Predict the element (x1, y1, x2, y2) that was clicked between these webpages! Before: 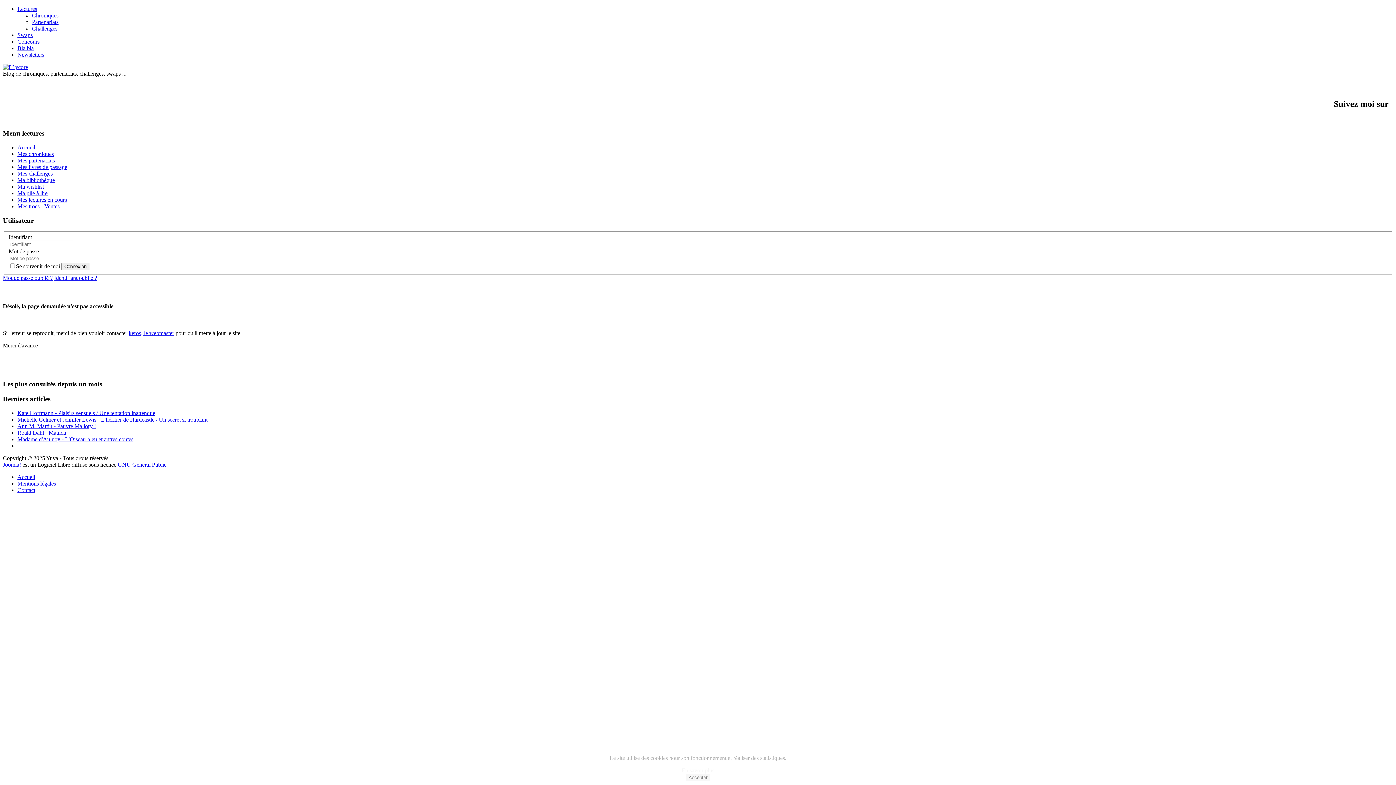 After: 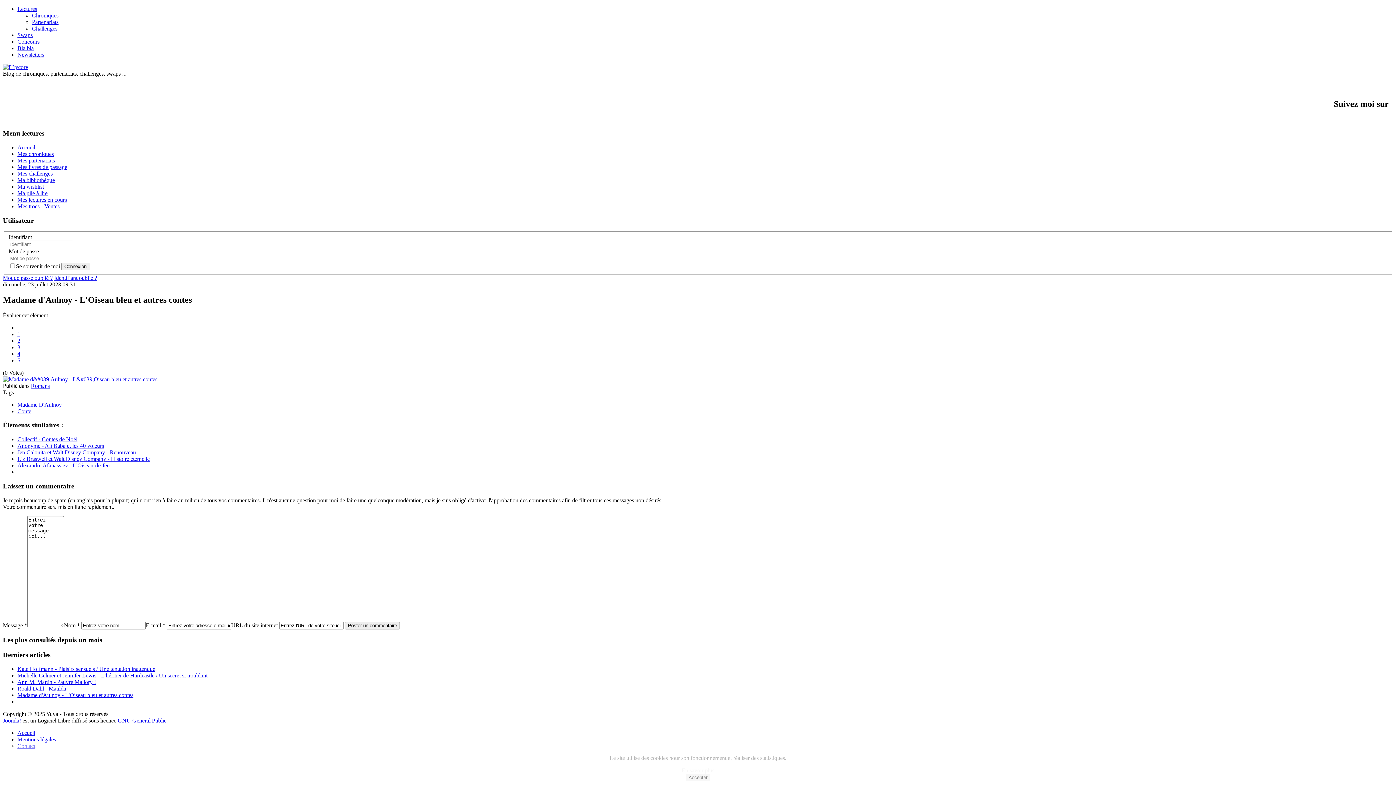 Action: label: Madame d'Aulnoy - L'Oiseau bleu et autres contes bbox: (17, 436, 133, 442)